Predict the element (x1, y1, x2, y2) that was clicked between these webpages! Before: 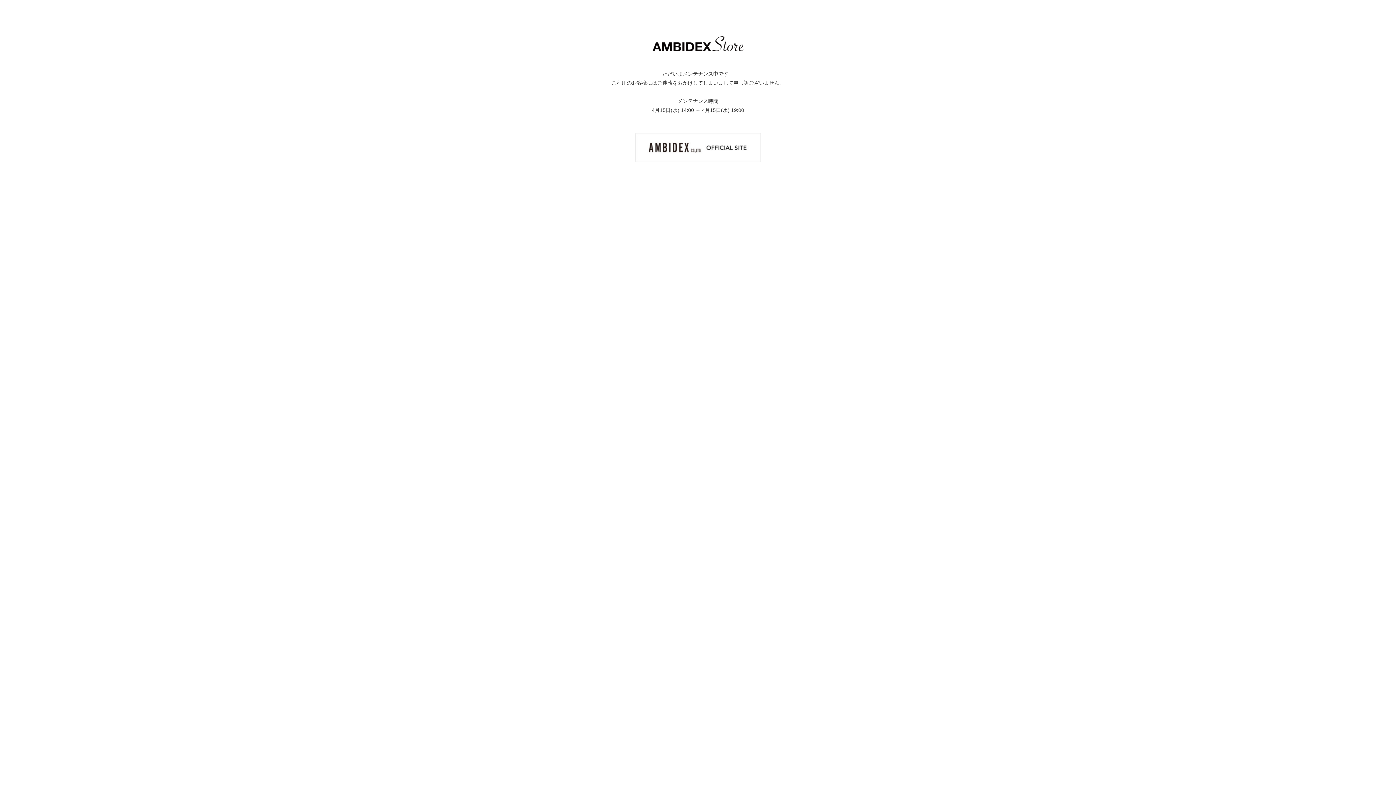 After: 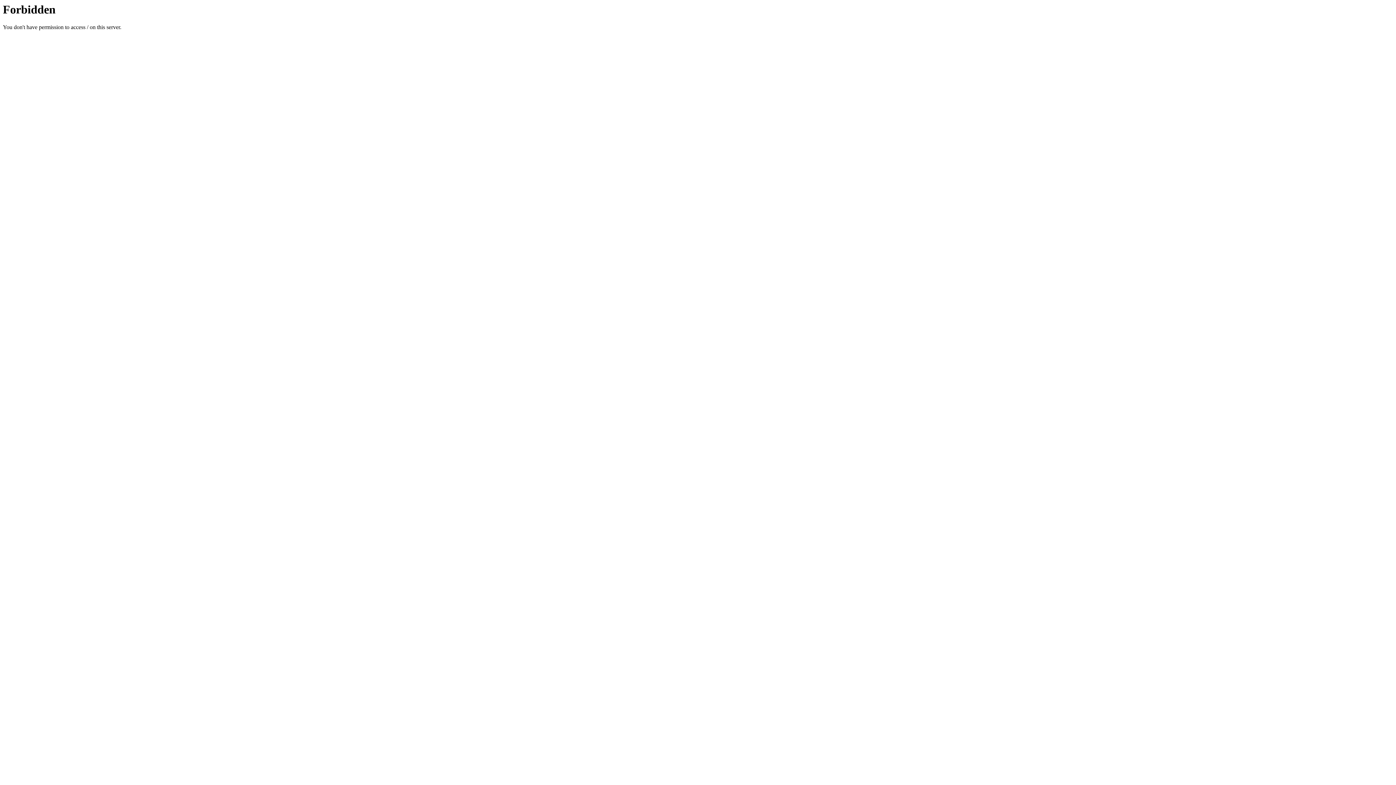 Action: bbox: (635, 144, 760, 150)